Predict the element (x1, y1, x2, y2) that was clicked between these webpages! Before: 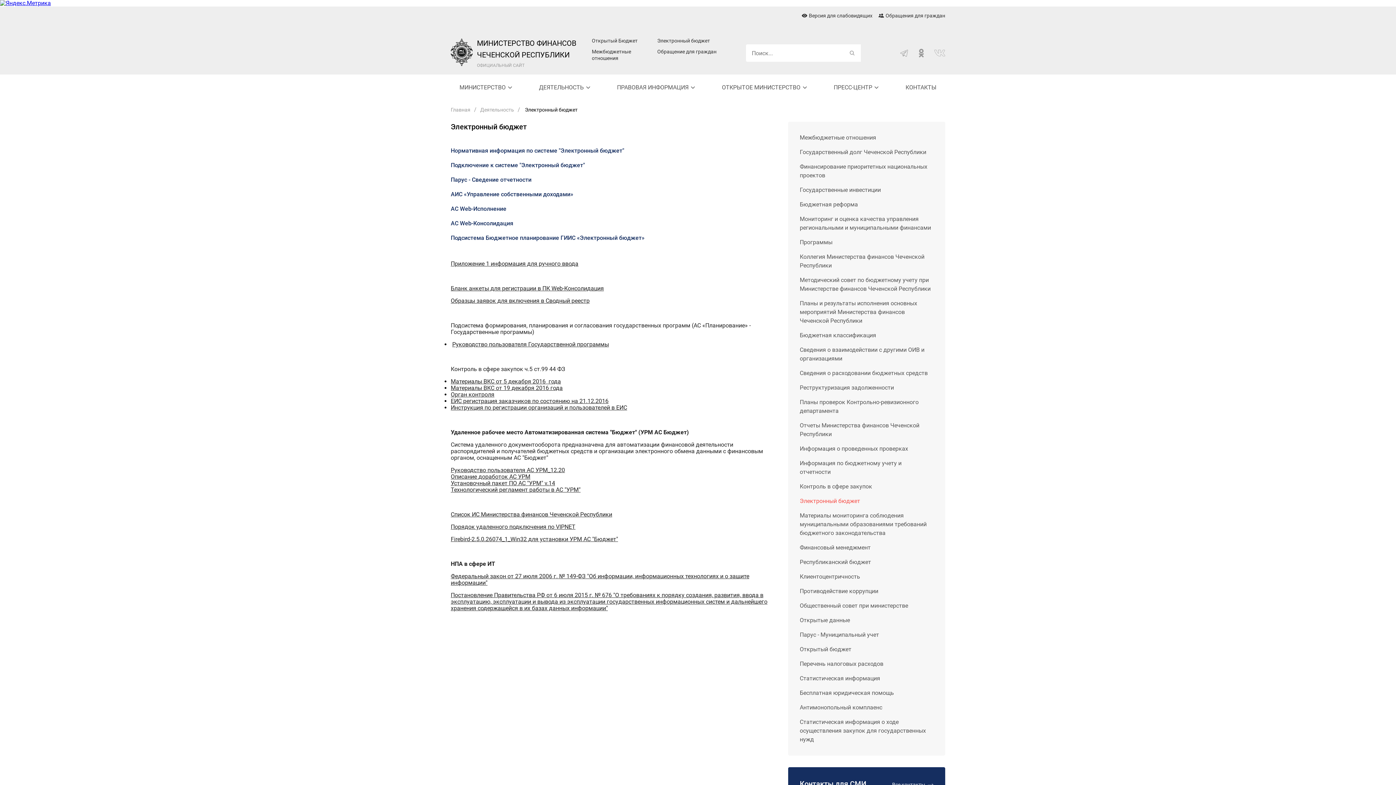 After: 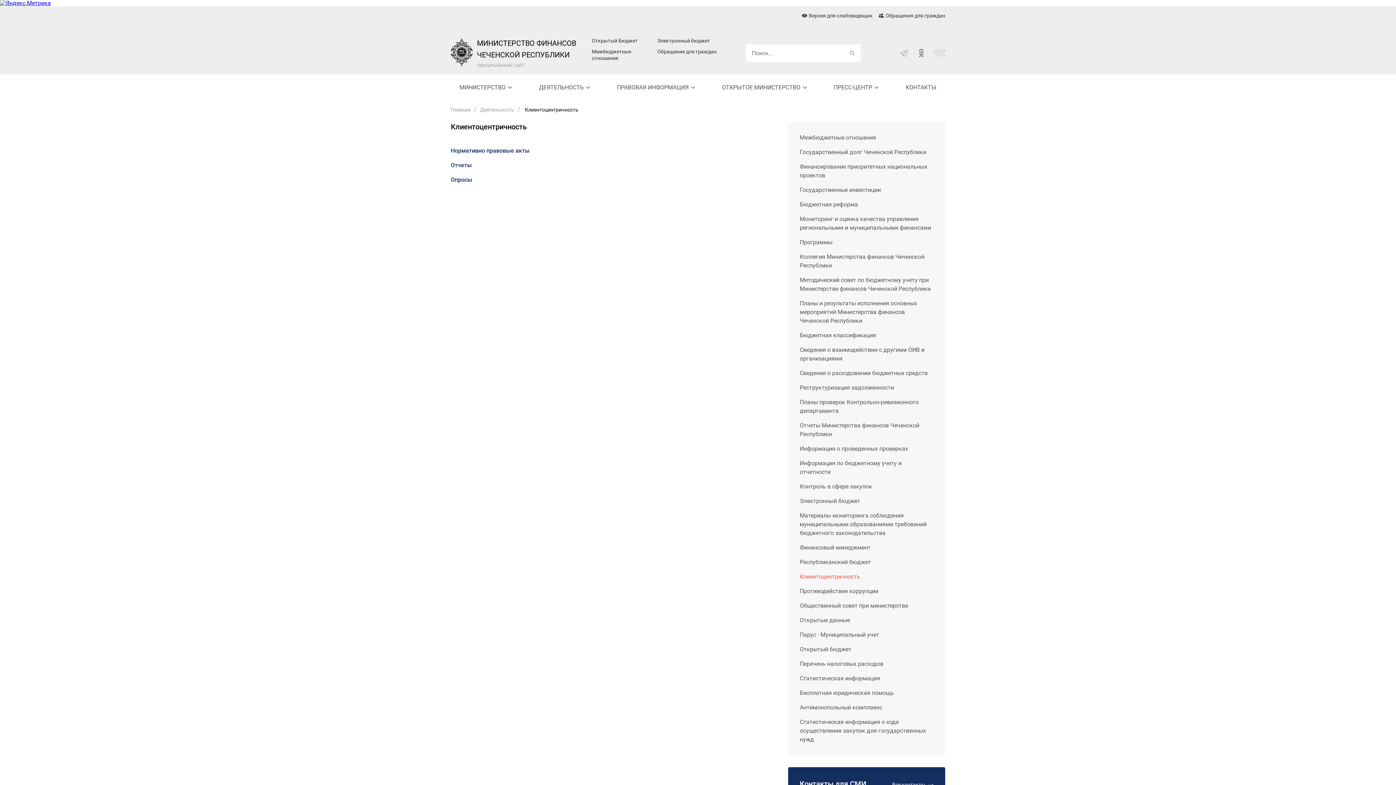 Action: label: Клиентоцентричность bbox: (800, 573, 860, 580)